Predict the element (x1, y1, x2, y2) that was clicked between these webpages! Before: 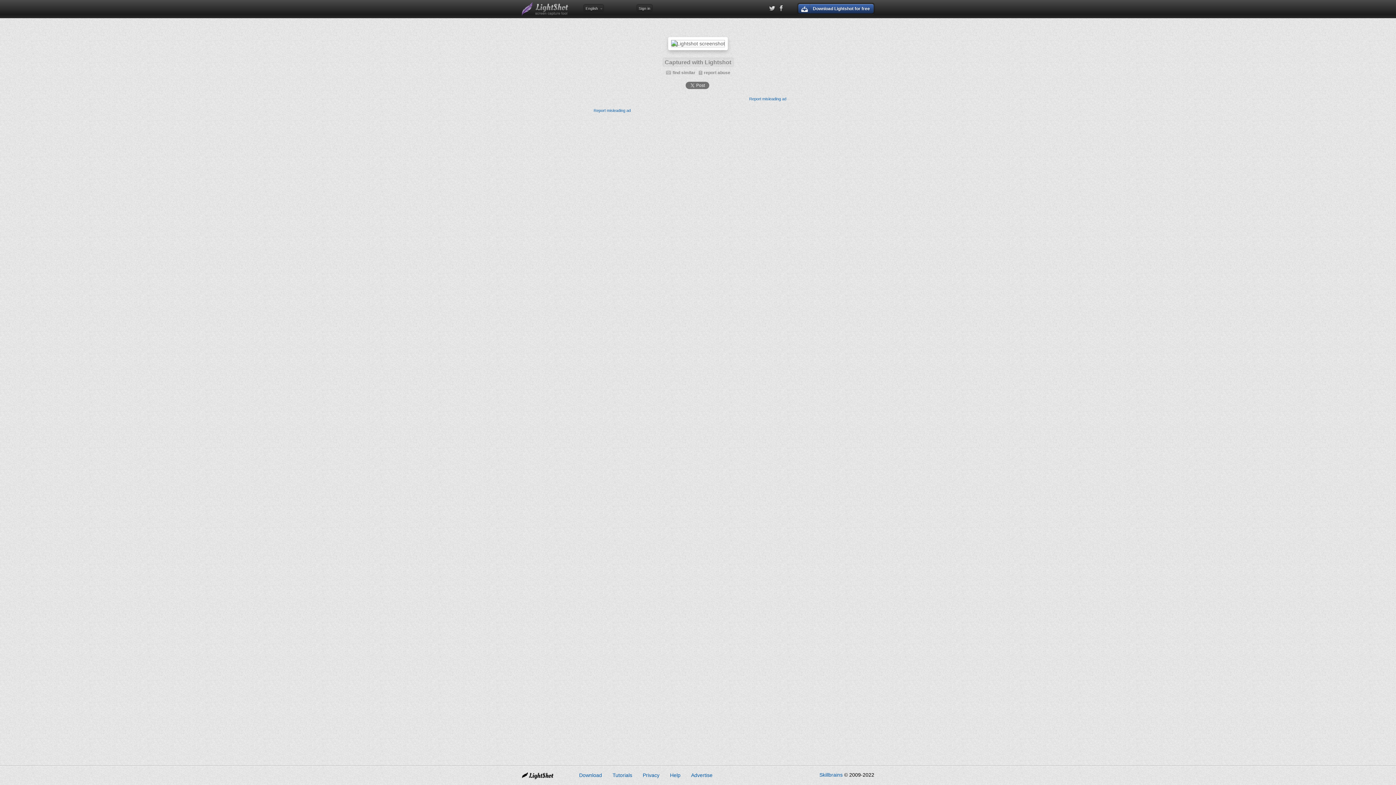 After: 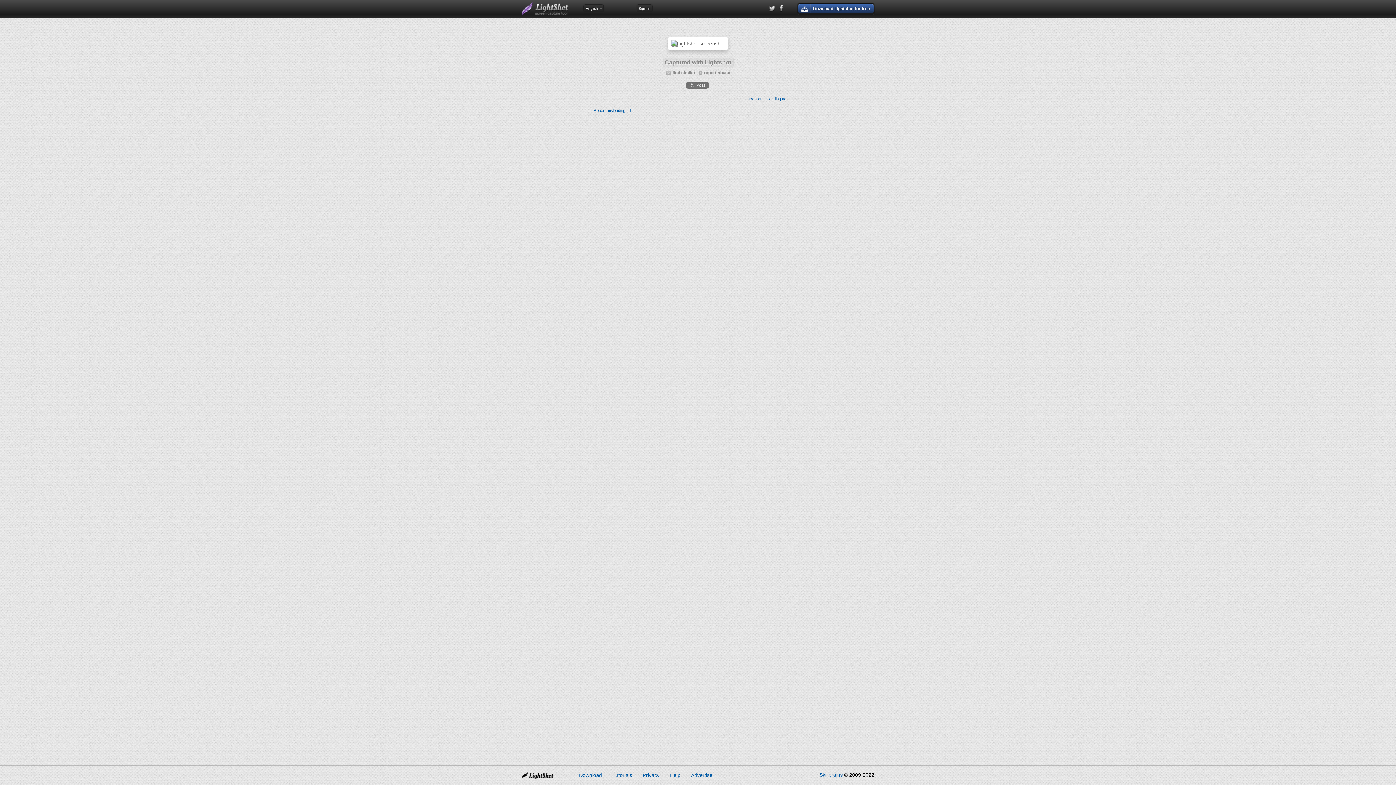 Action: bbox: (521, 1, 569, 16) label: Lightshot
screen capture tool